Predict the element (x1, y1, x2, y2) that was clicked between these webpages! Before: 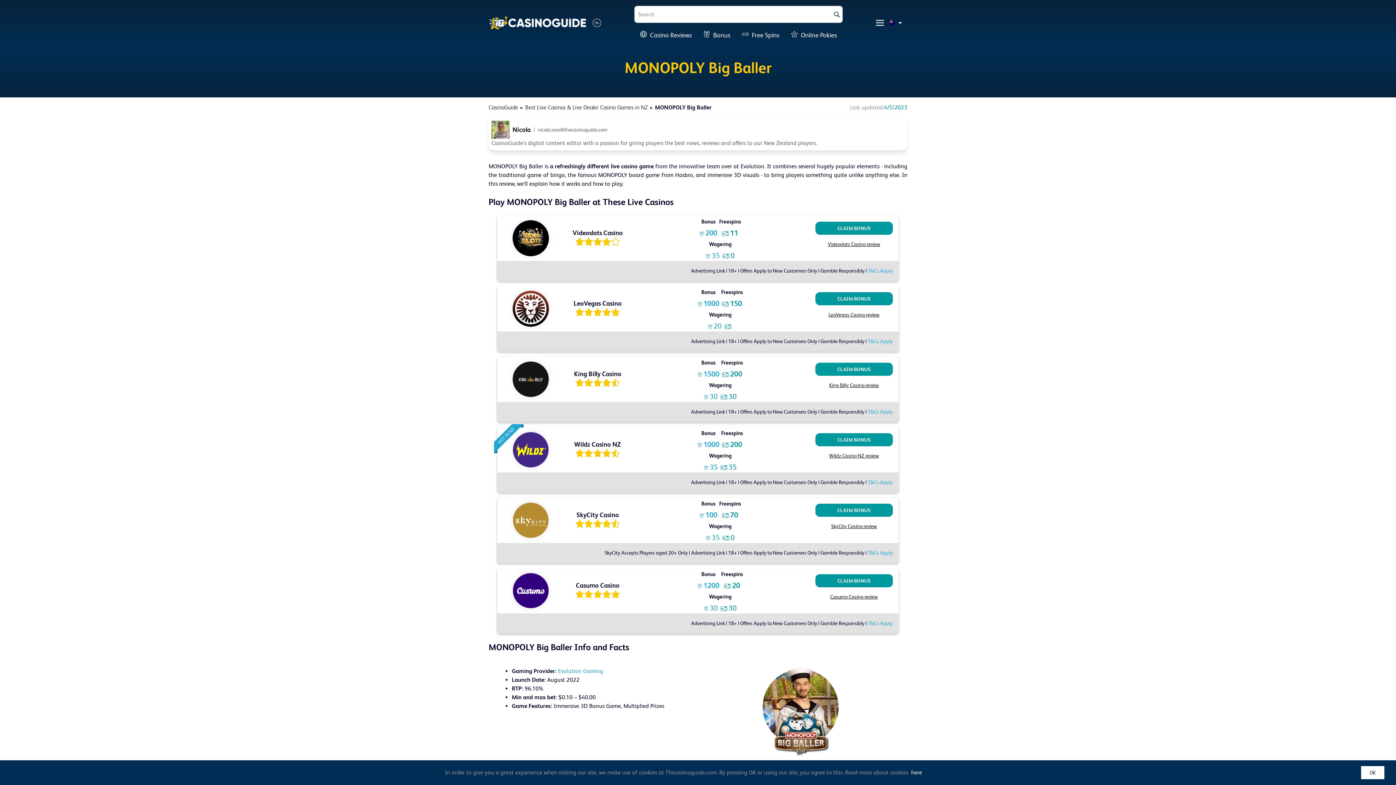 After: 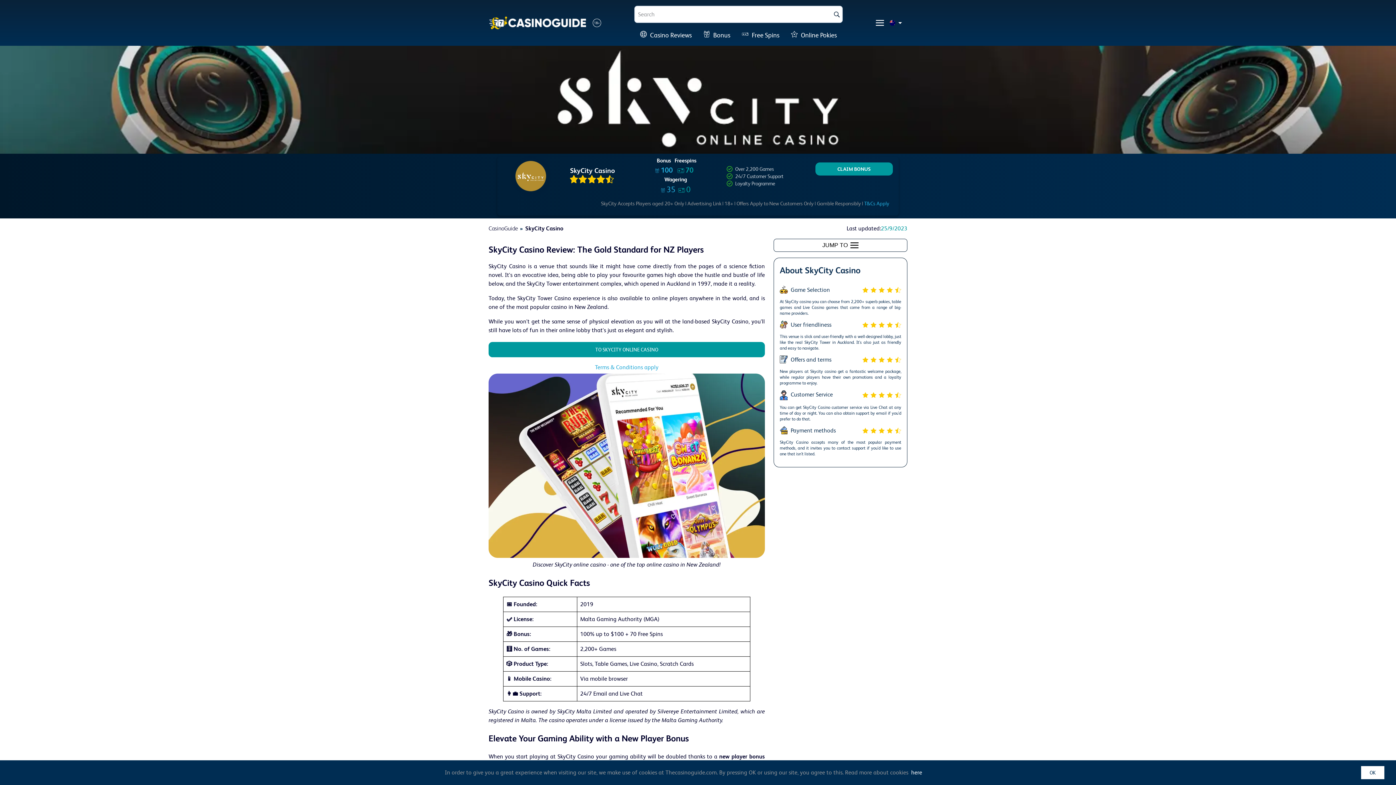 Action: bbox: (815, 519, 893, 533) label: SkyCity Casino review